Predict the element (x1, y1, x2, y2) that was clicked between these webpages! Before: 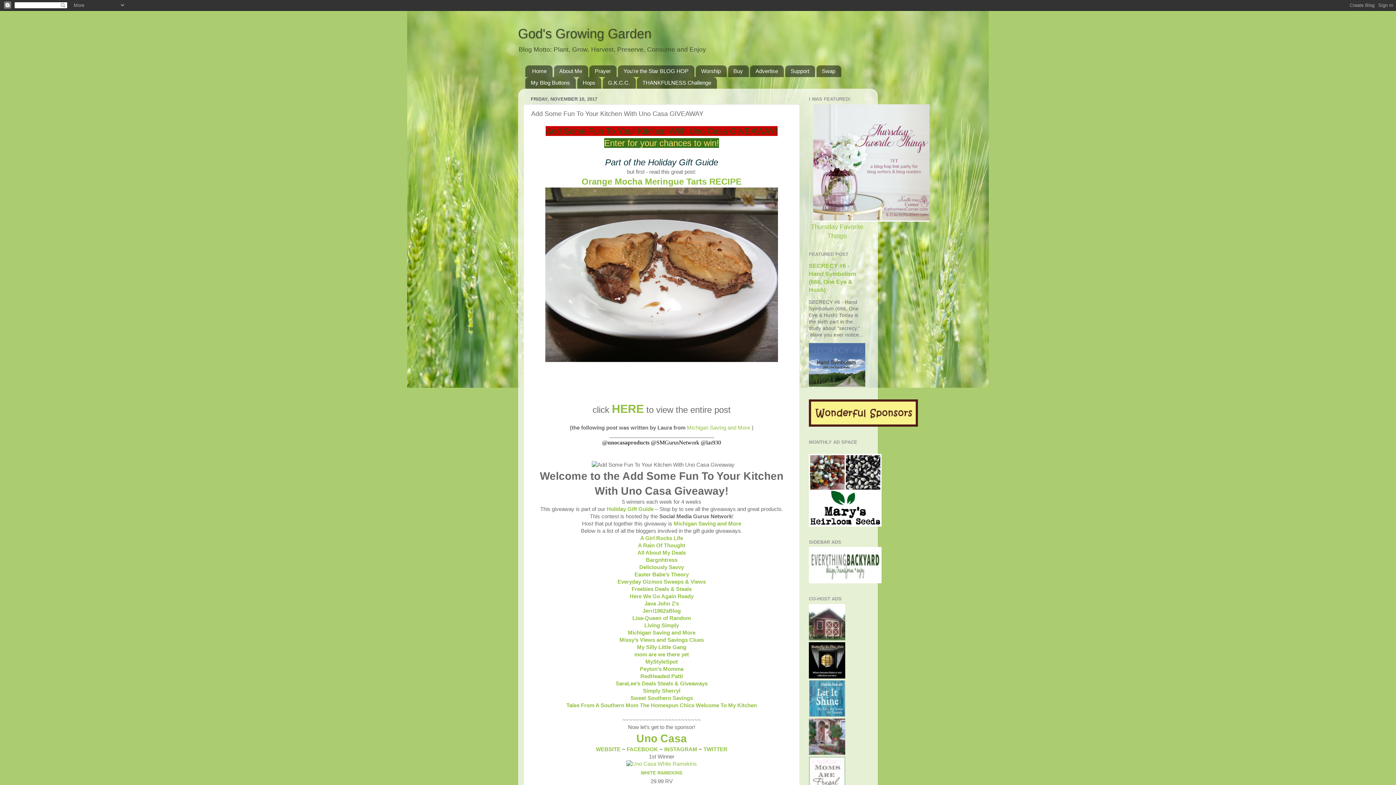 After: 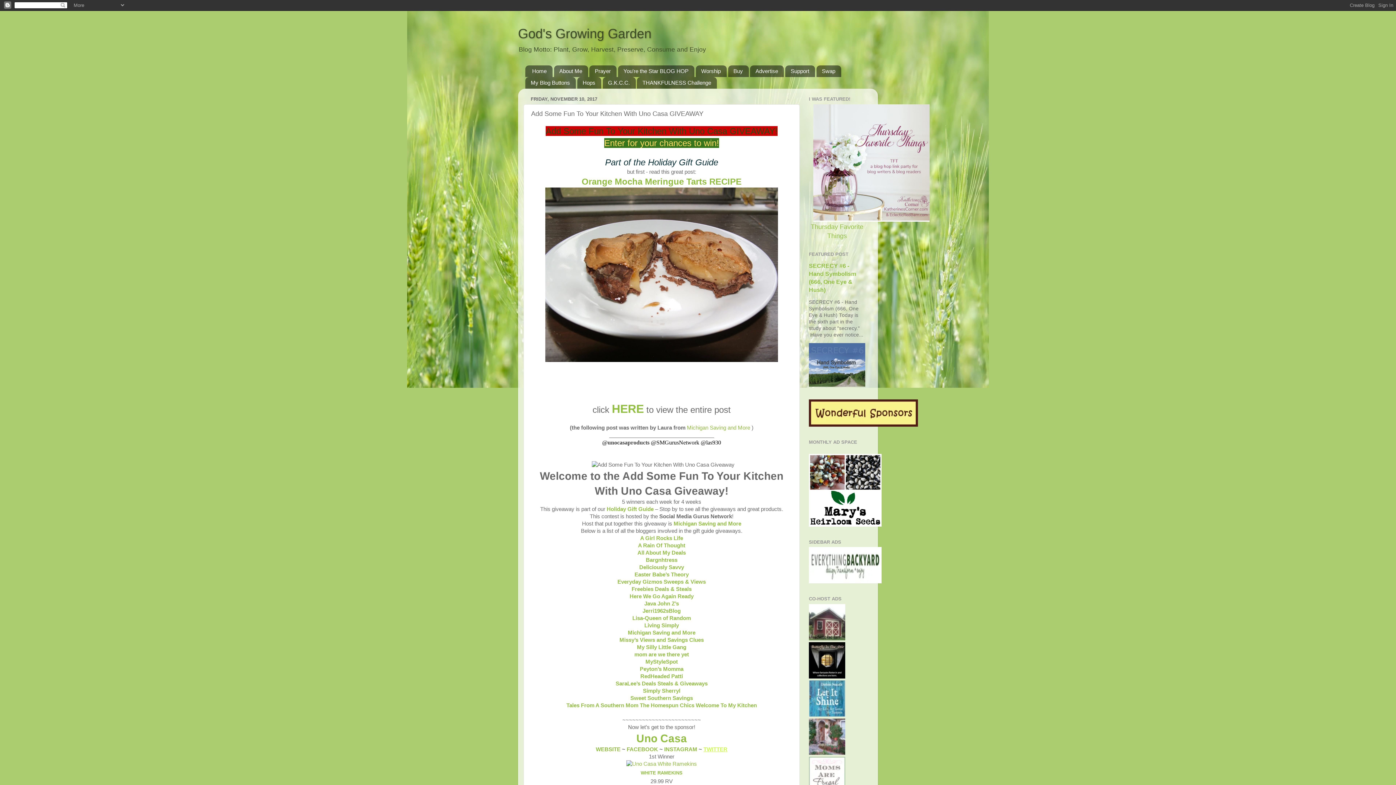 Action: label: TWITTER bbox: (703, 746, 727, 752)